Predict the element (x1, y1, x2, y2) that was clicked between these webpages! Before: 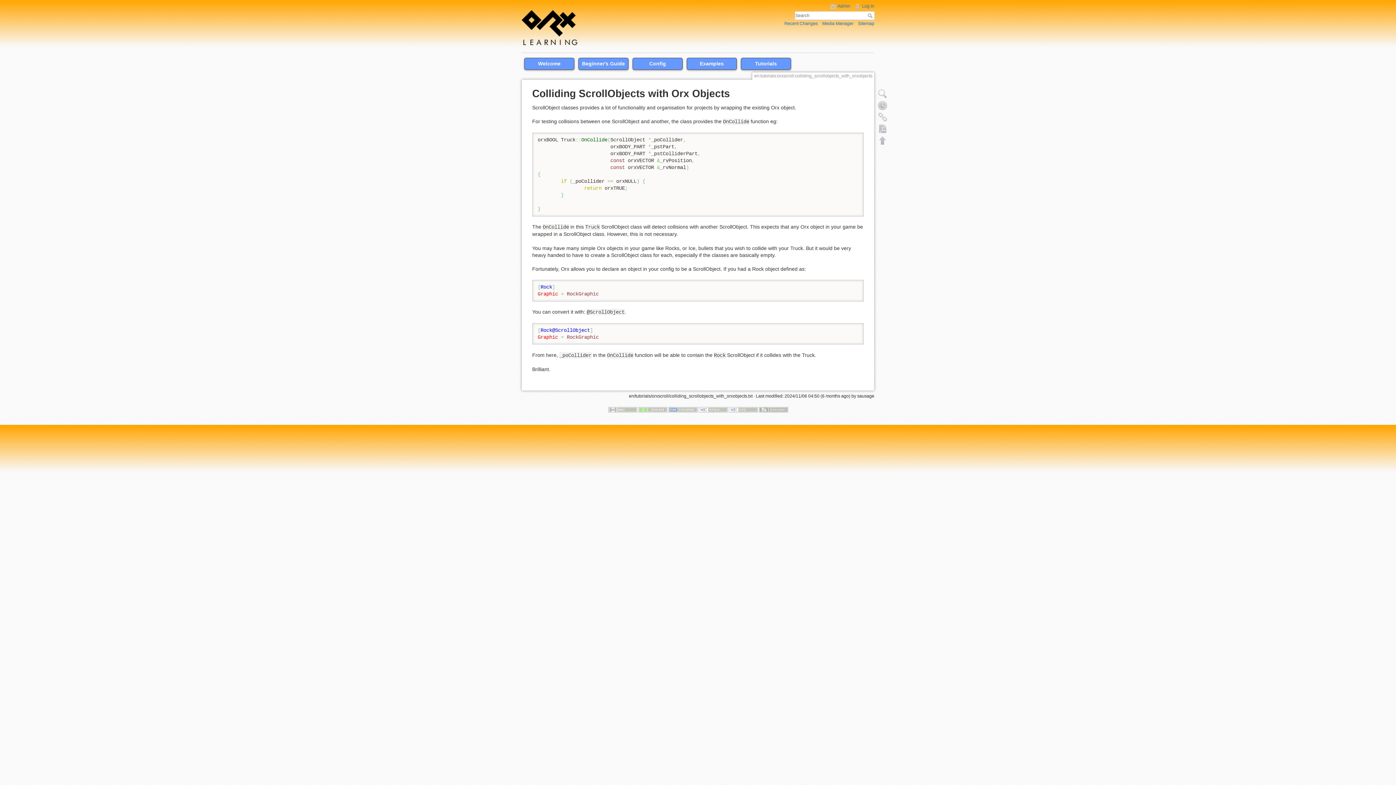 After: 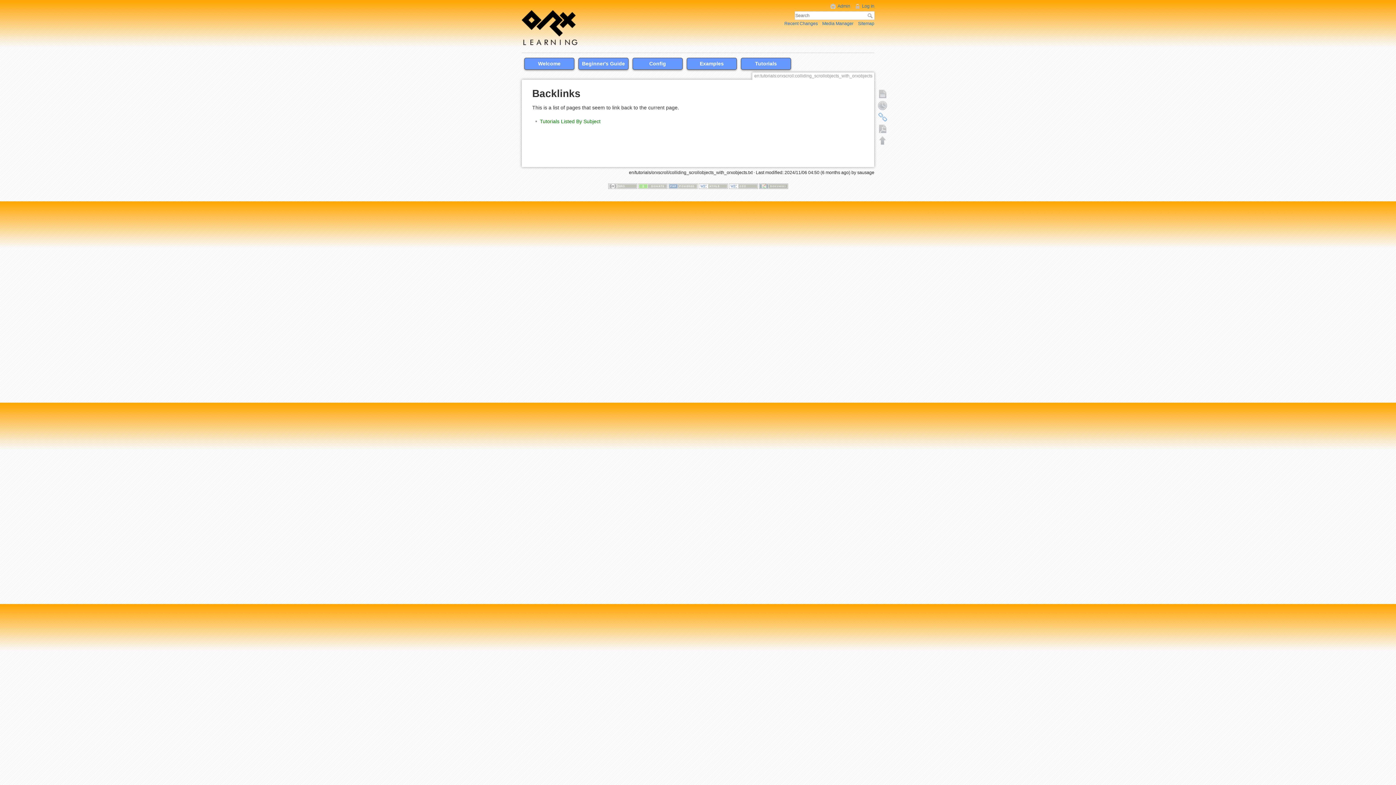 Action: bbox: (877, 111, 888, 122) label: Backlinks